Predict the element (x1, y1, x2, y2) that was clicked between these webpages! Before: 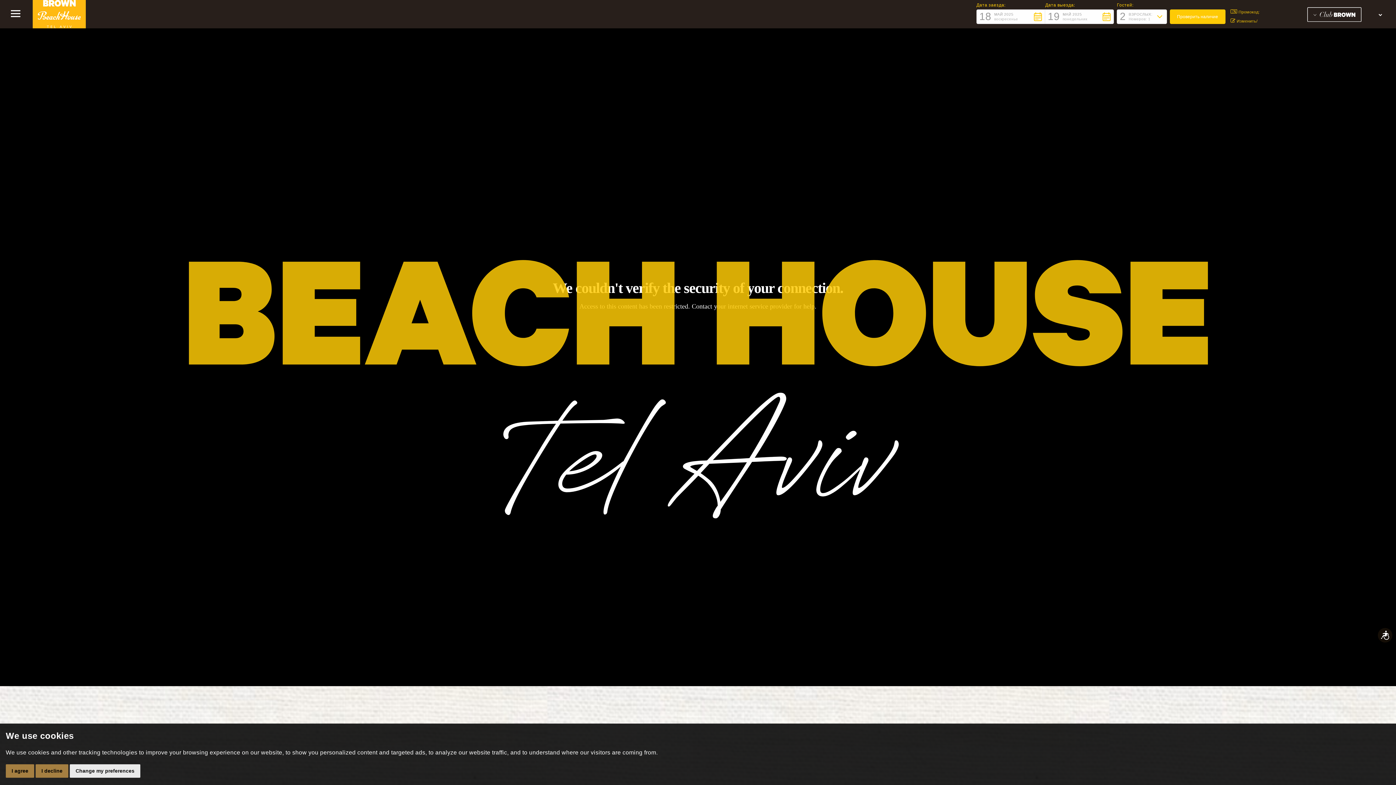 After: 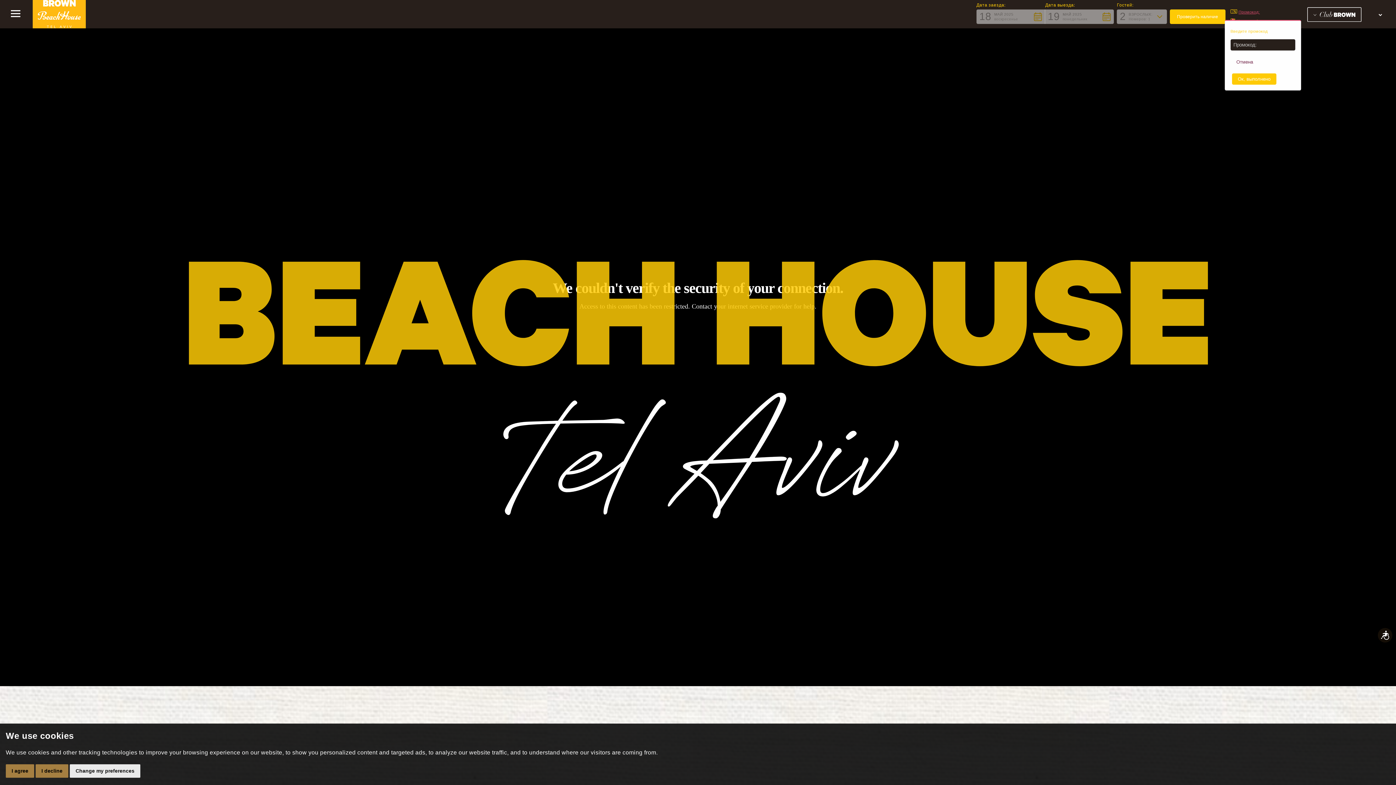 Action: label: Промокод: bbox: (1230, 7, 1260, 17)